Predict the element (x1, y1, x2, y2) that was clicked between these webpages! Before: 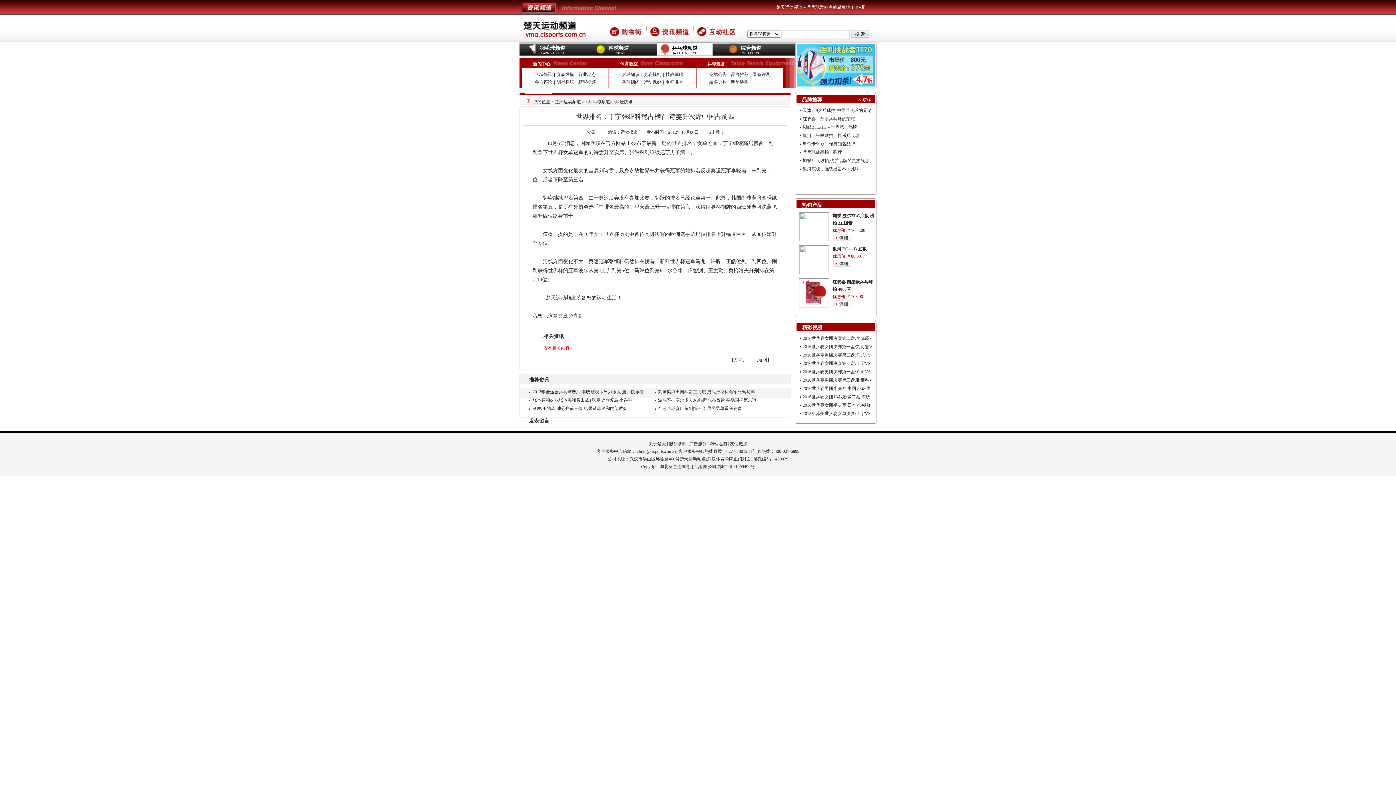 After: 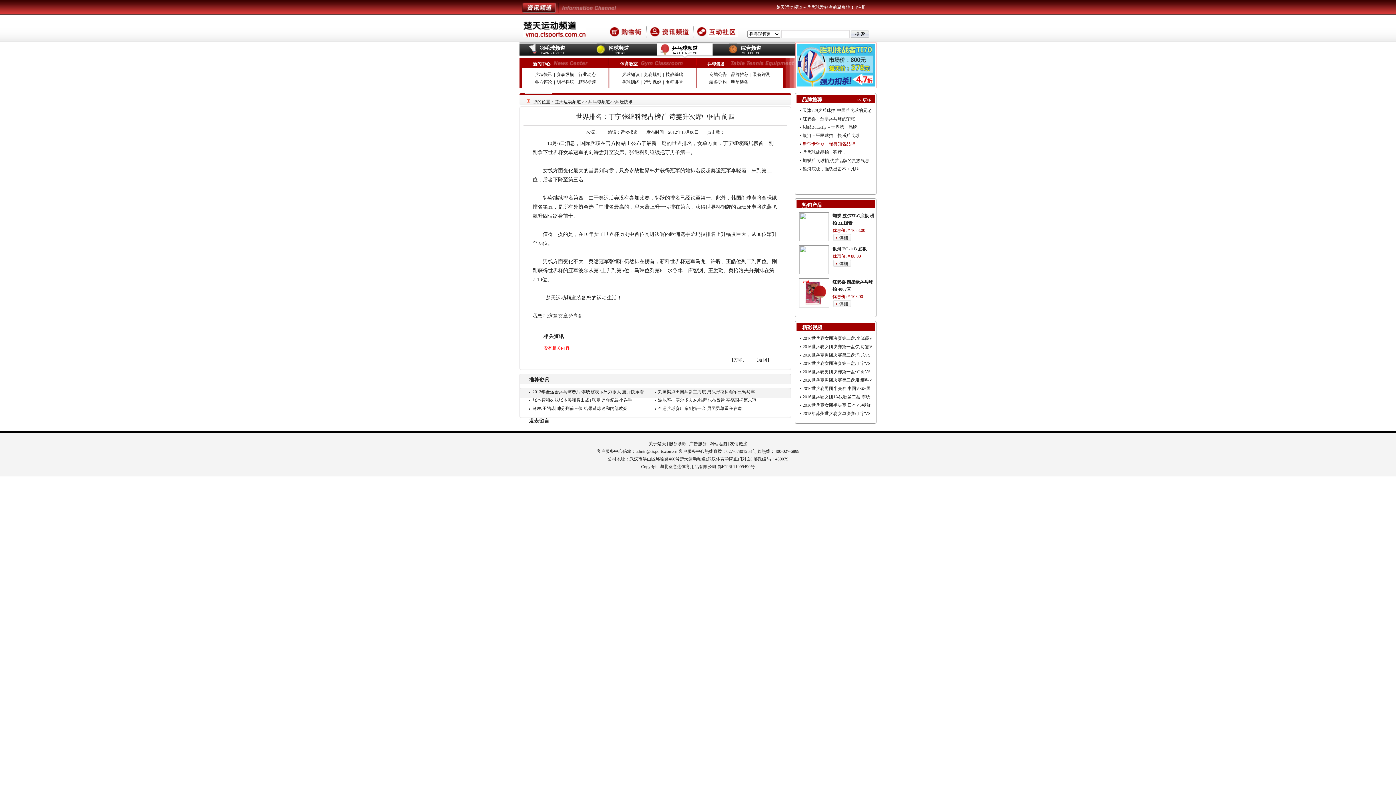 Action: bbox: (802, 141, 855, 146) label: 斯帝卡Stiga－瑞典知名品牌